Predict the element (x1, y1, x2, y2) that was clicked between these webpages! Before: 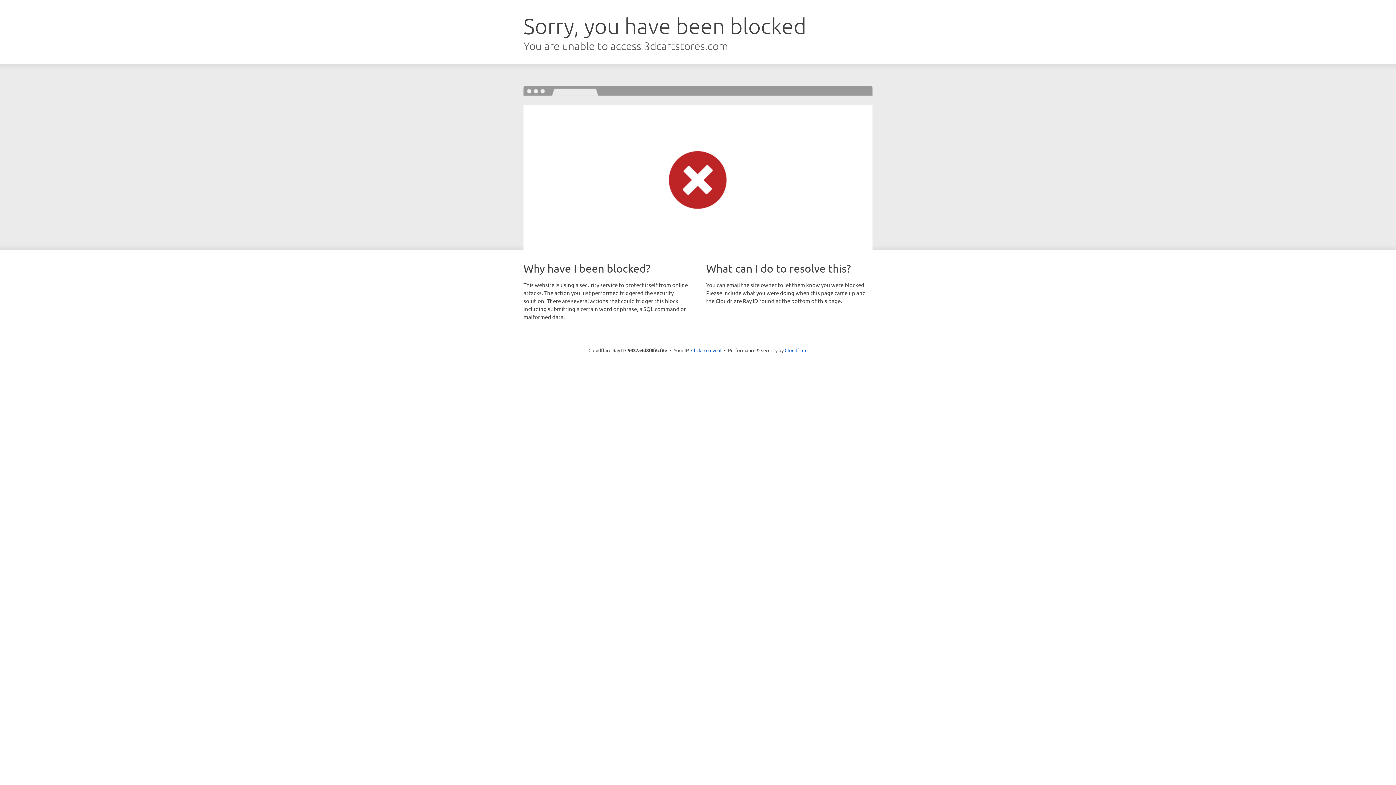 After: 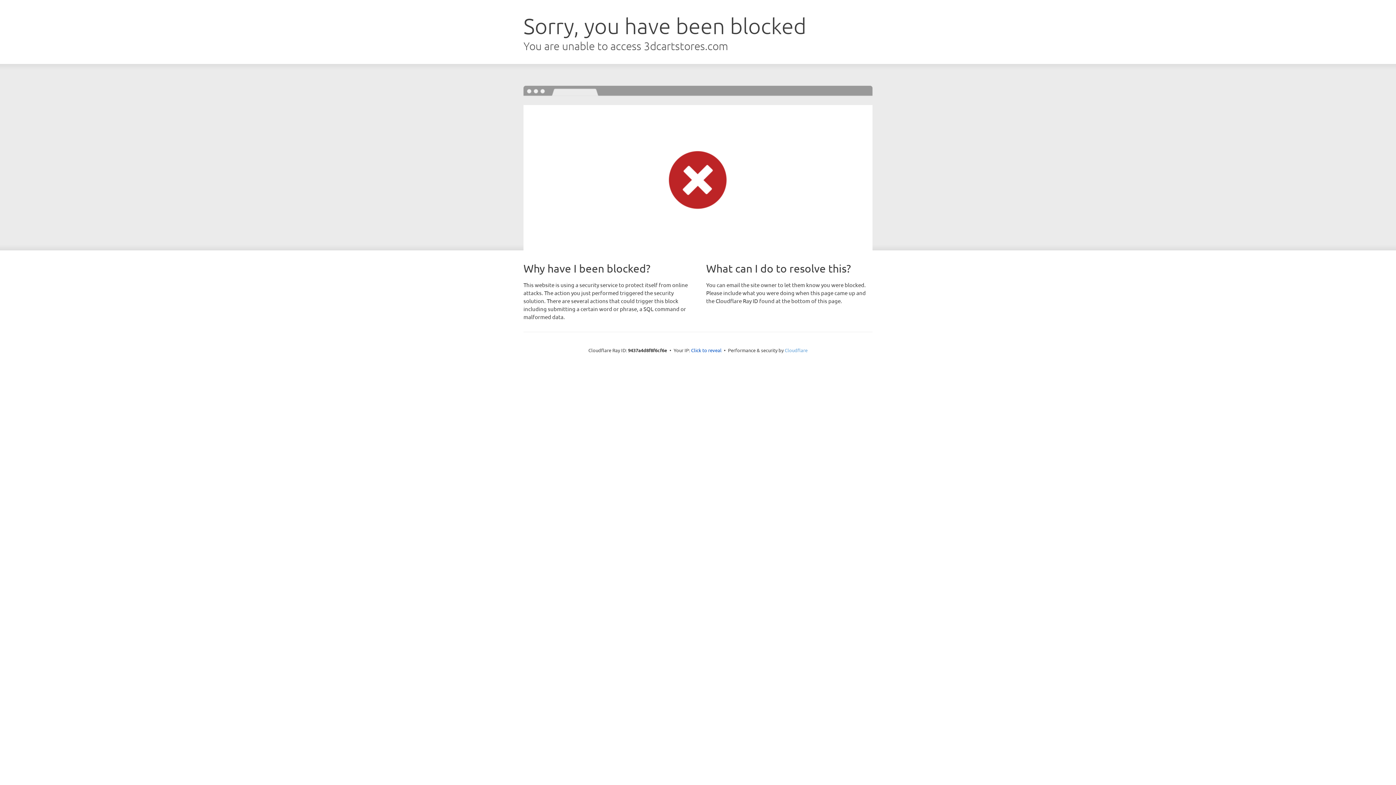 Action: label: Cloudflare bbox: (784, 347, 807, 353)